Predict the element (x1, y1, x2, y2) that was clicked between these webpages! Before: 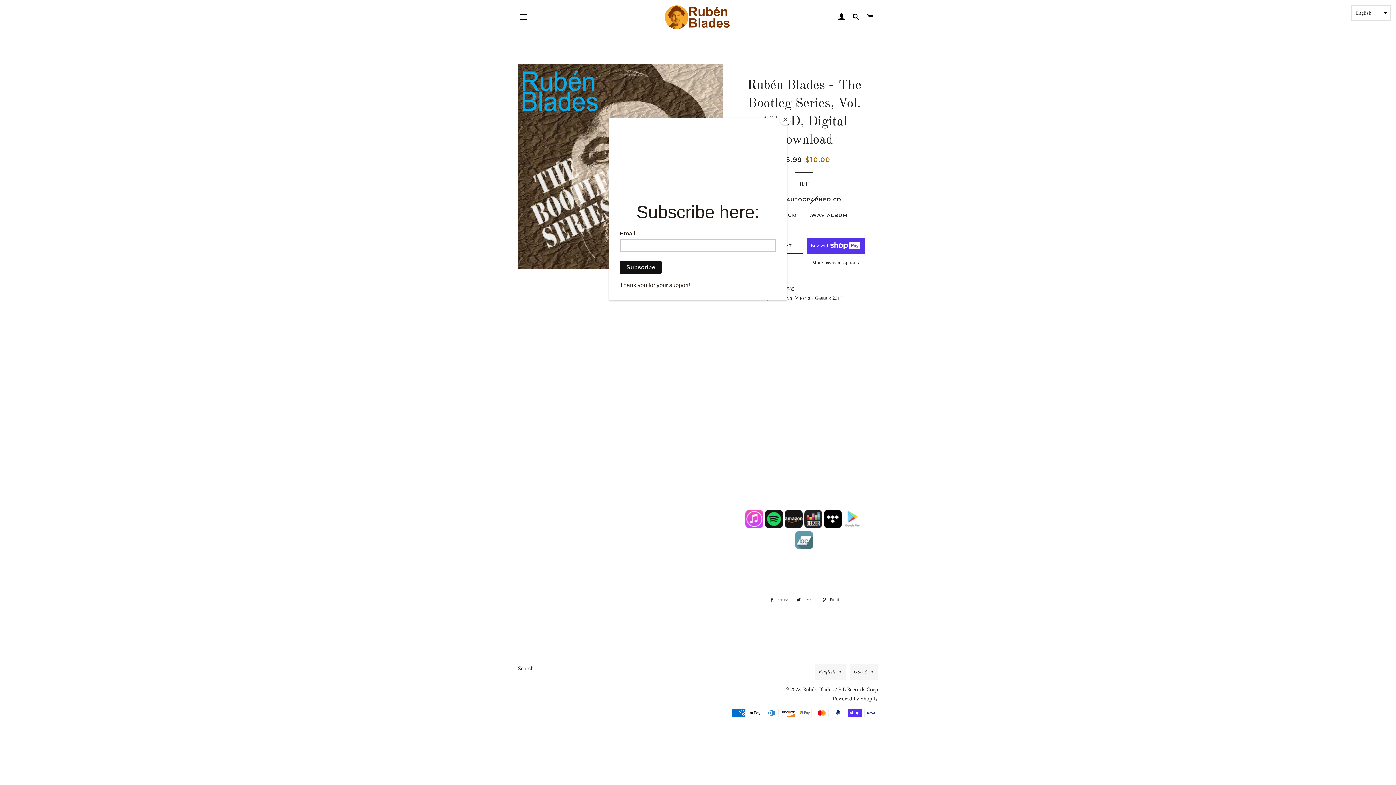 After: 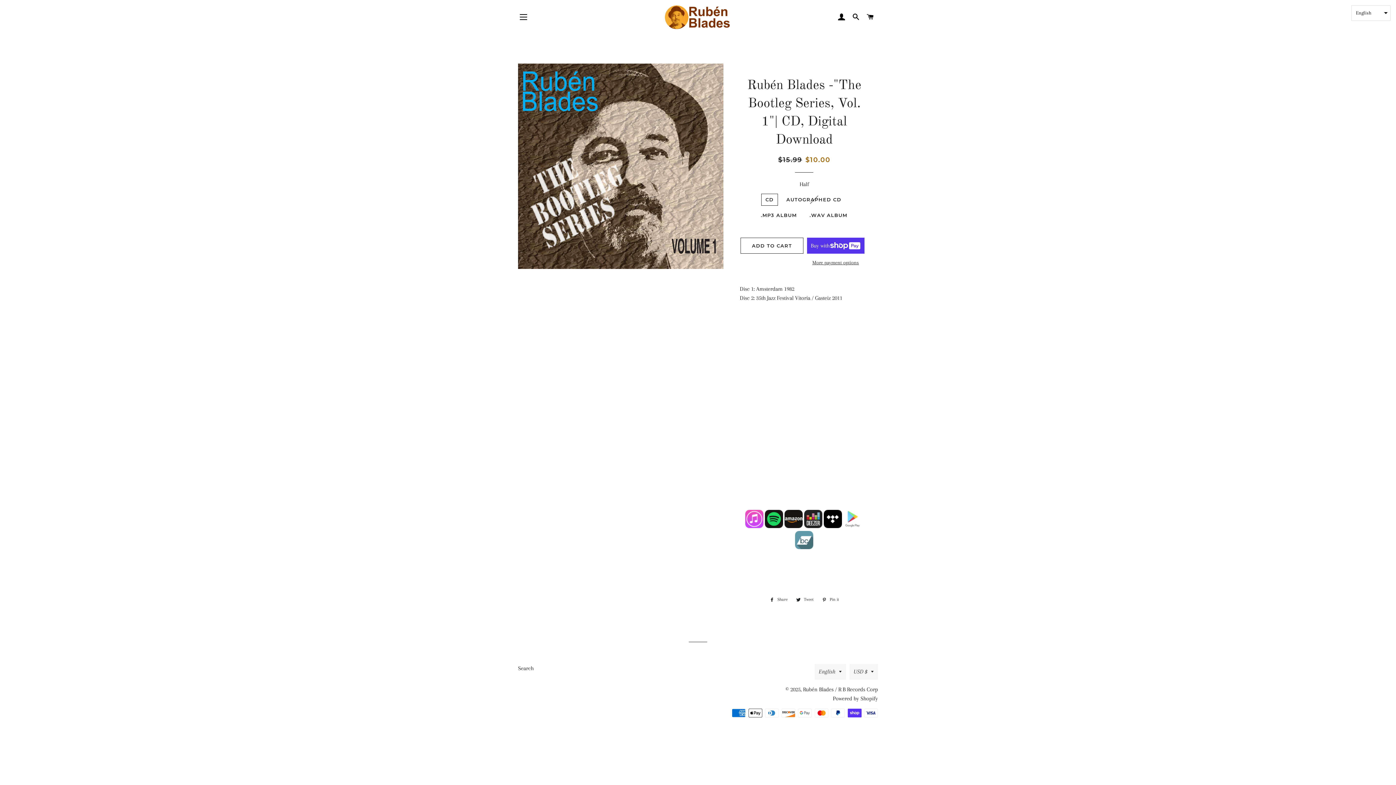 Action: label: Close bbox: (780, 114, 790, 125)